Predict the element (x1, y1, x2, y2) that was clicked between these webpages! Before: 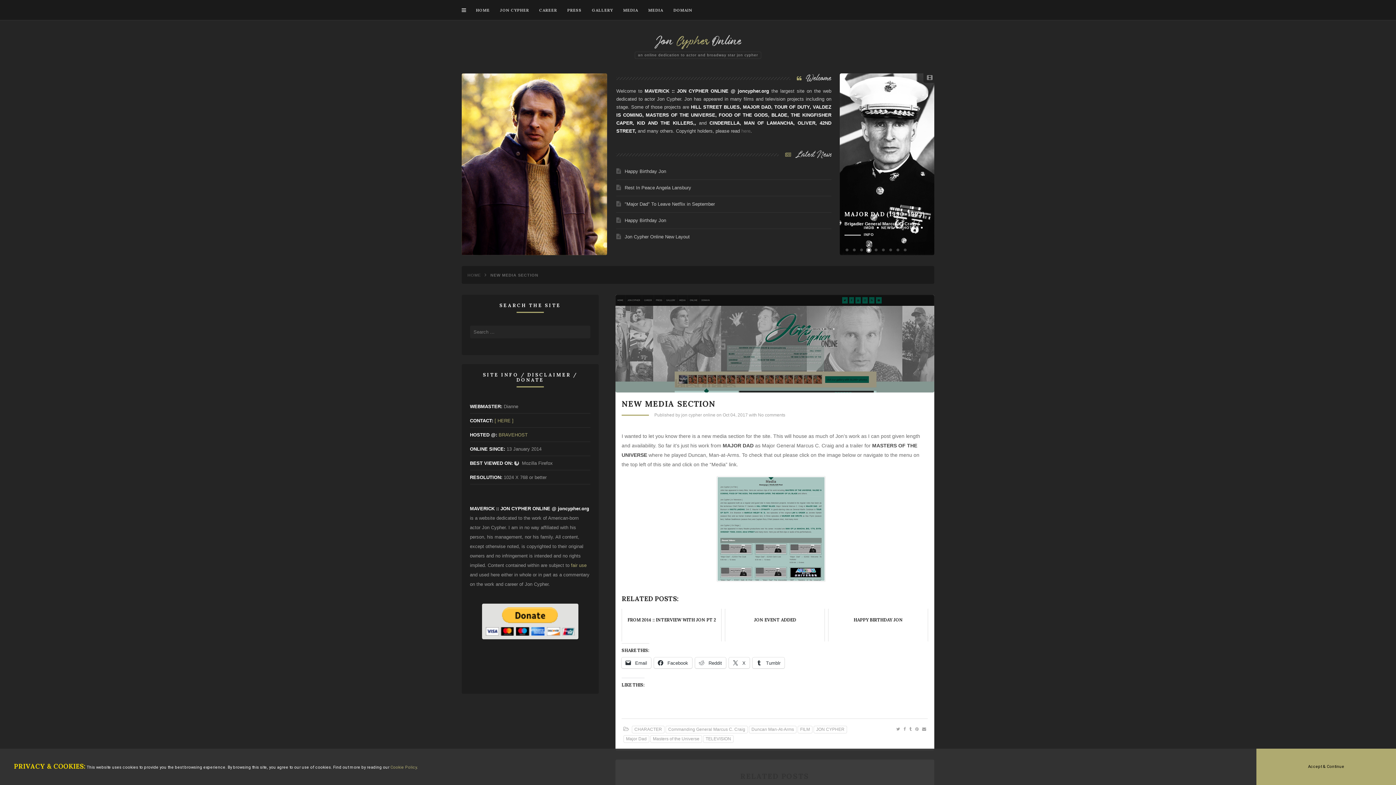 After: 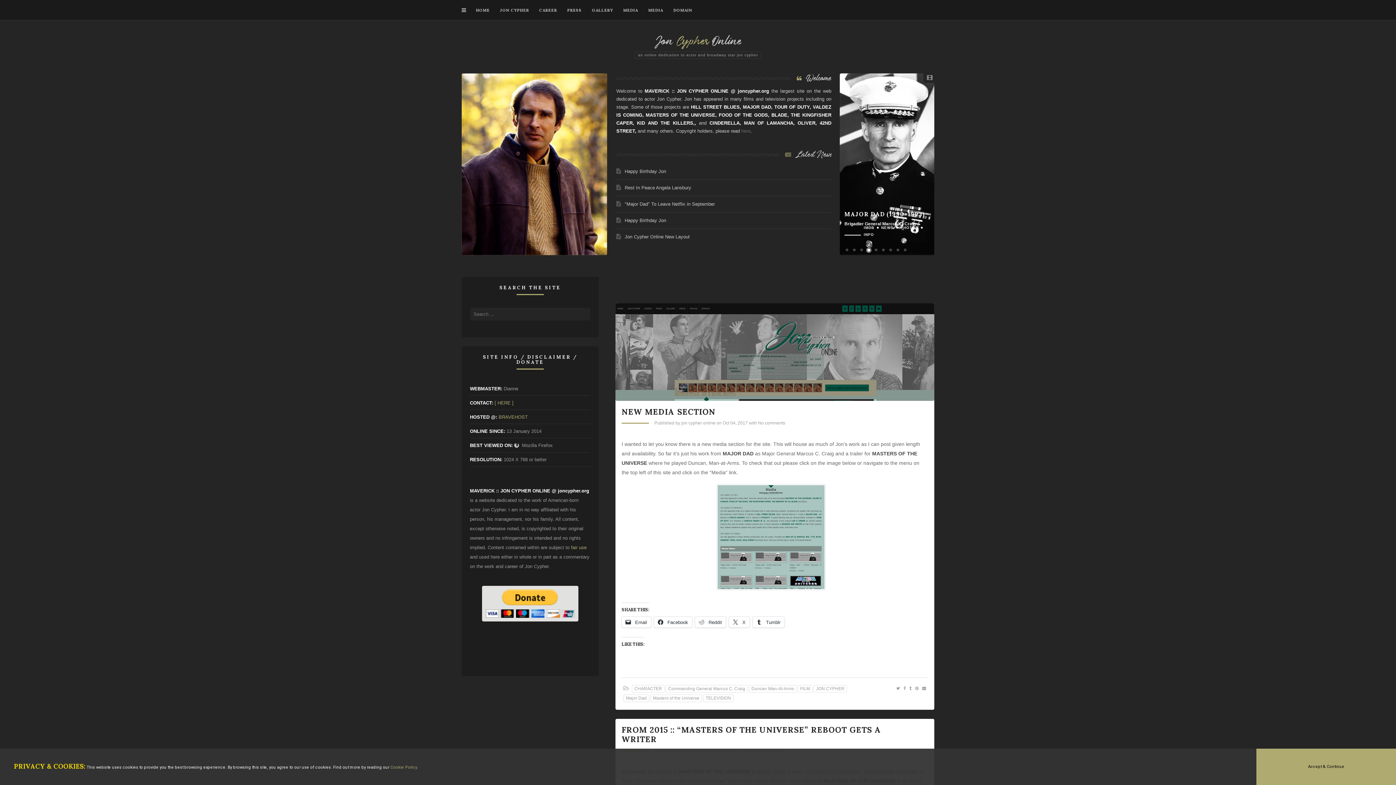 Action: bbox: (749, 726, 796, 733) label: Duncan Man-At-Arms